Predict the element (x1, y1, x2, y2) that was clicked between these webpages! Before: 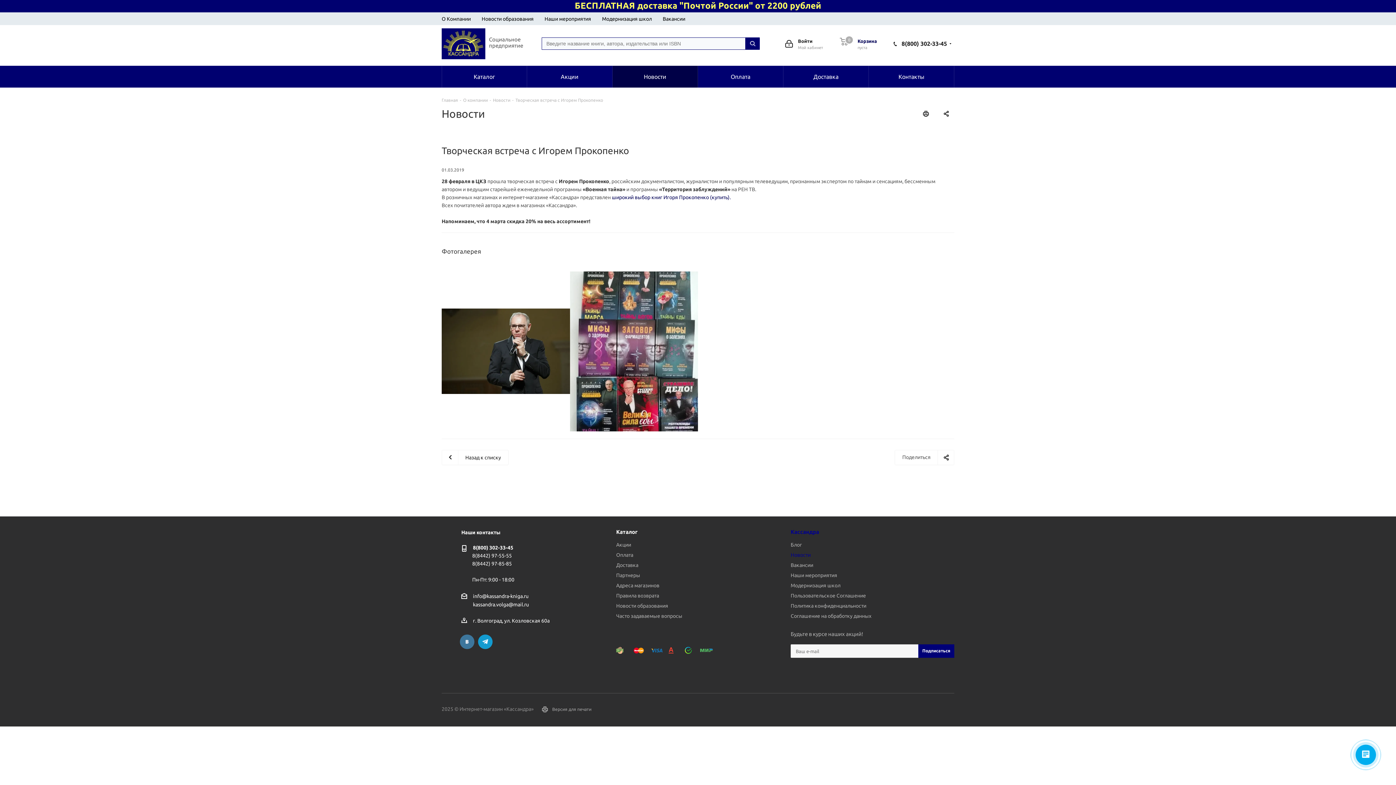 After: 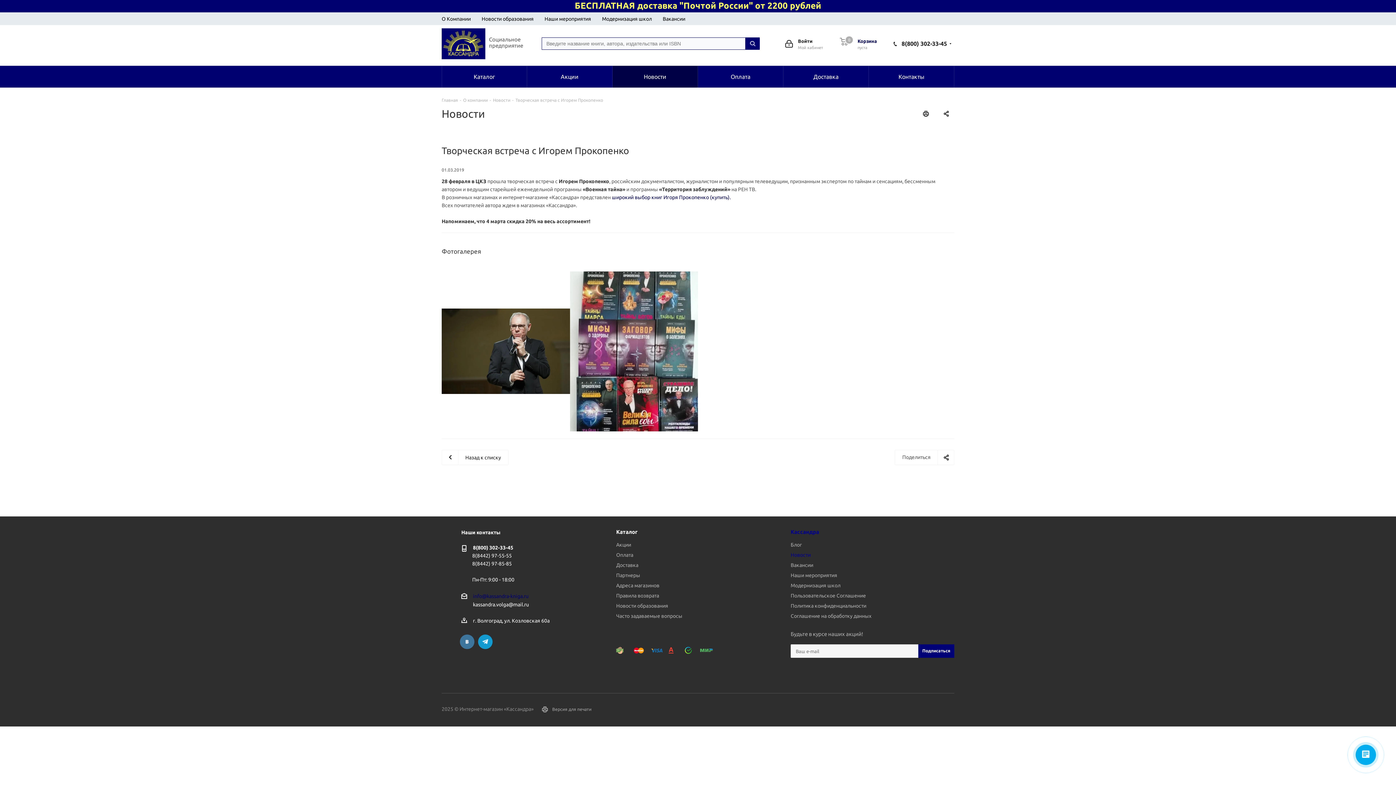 Action: label: info@kassandra-kniga.ru bbox: (473, 593, 528, 599)